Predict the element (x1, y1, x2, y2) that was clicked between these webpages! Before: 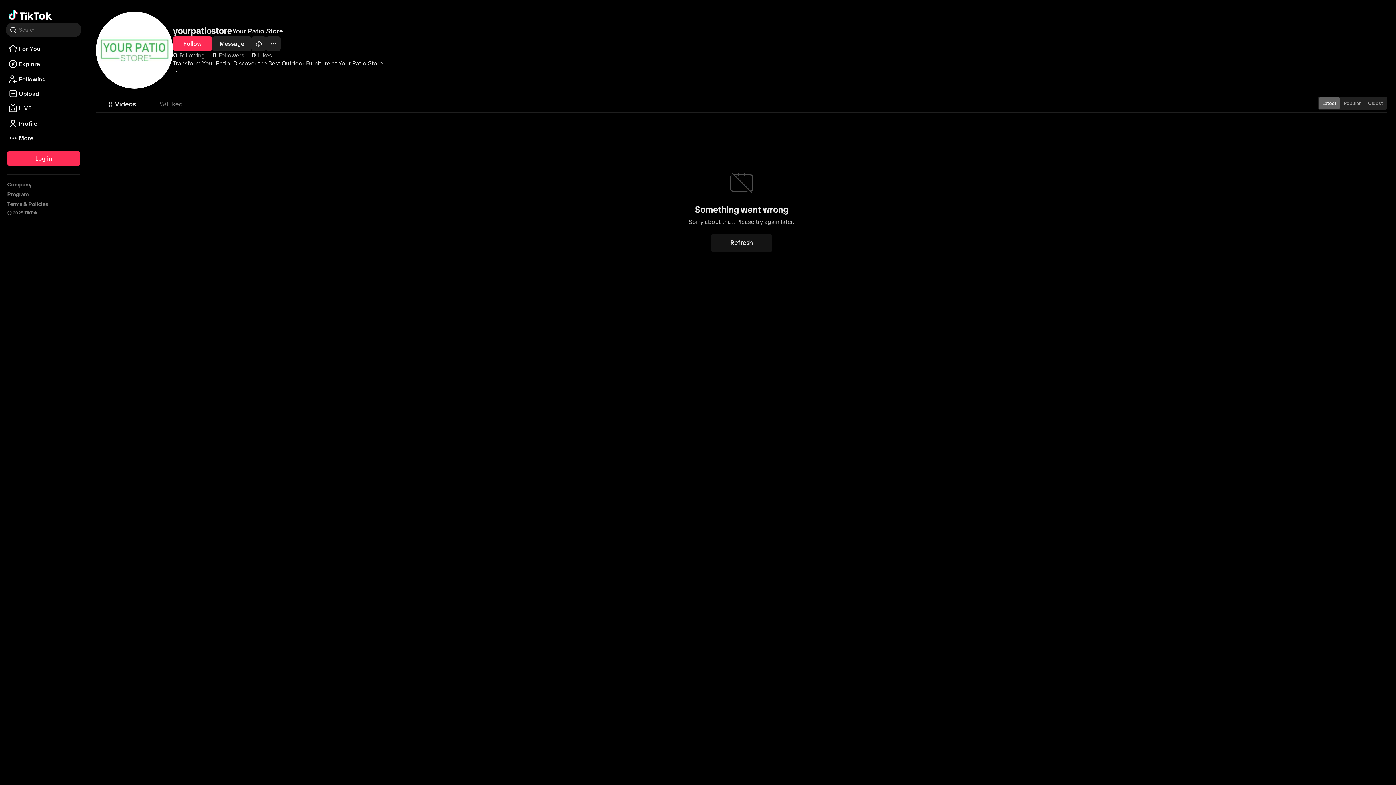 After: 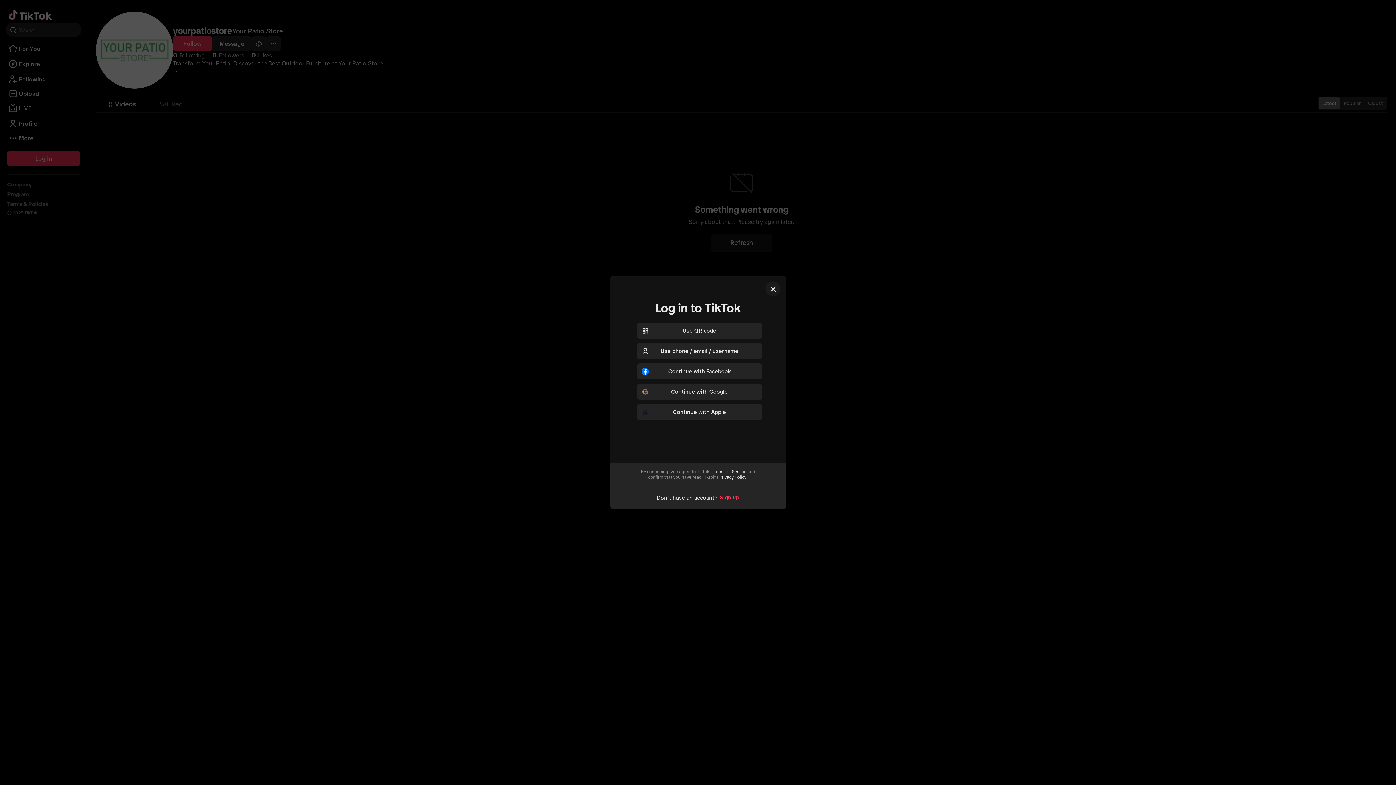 Action: label: Message bbox: (212, 36, 251, 50)